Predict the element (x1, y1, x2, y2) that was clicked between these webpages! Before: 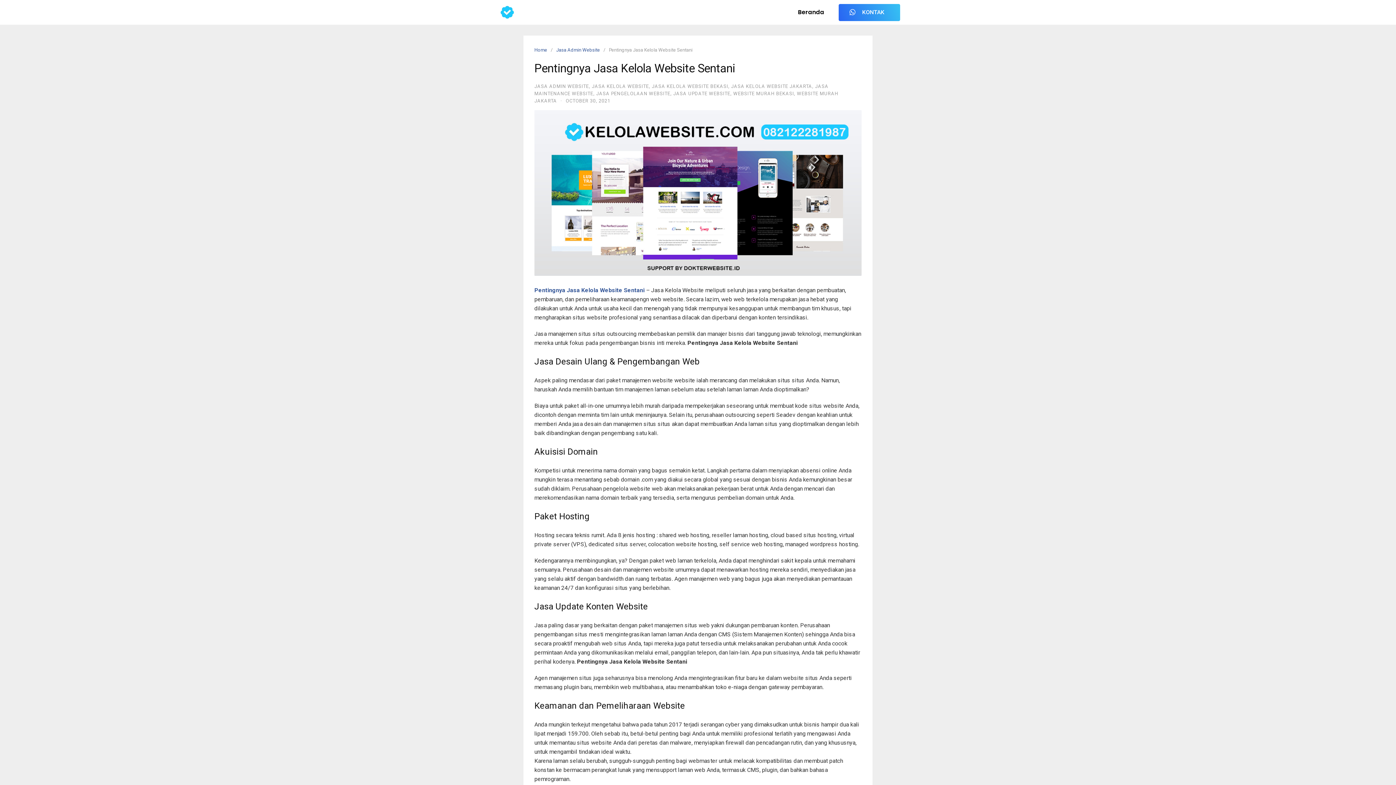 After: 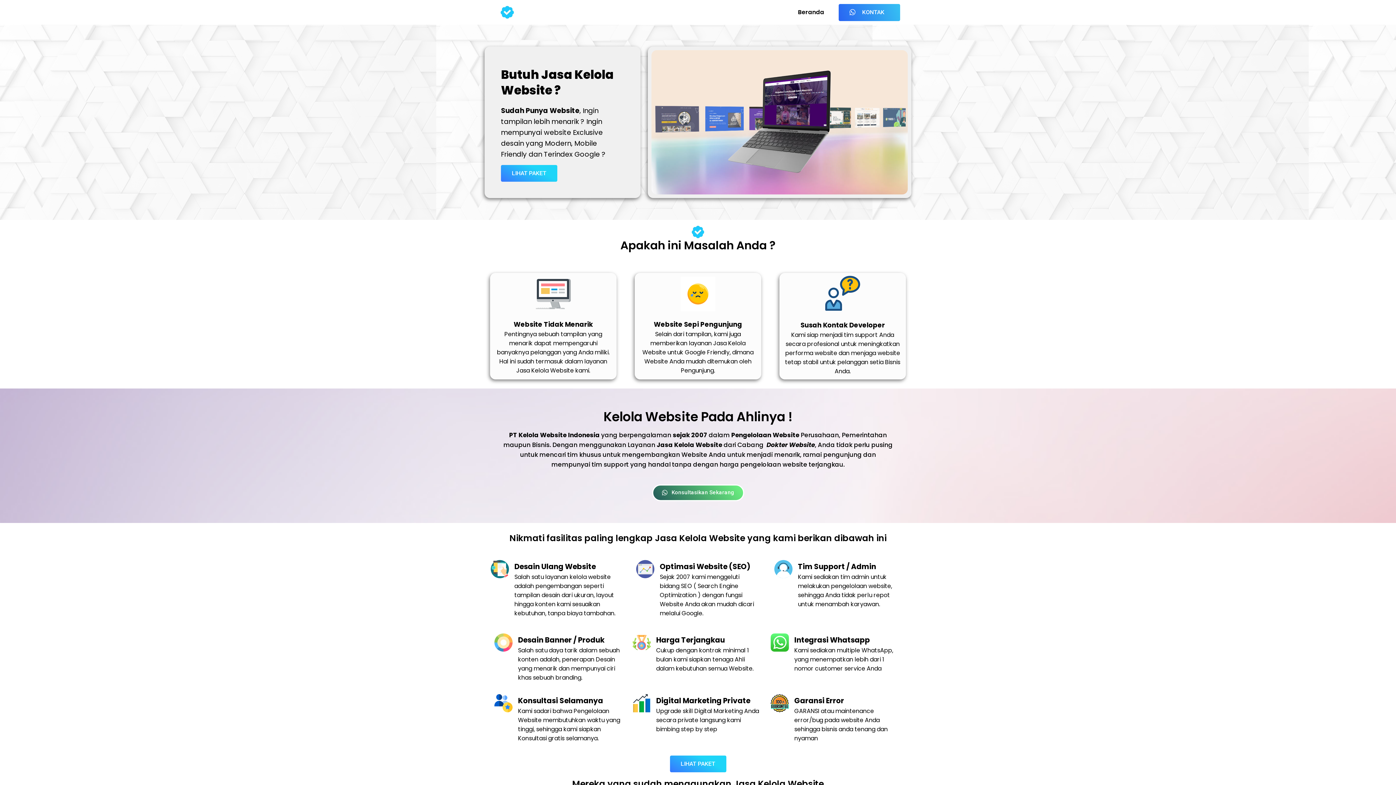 Action: bbox: (790, 4, 831, 20) label: Beranda